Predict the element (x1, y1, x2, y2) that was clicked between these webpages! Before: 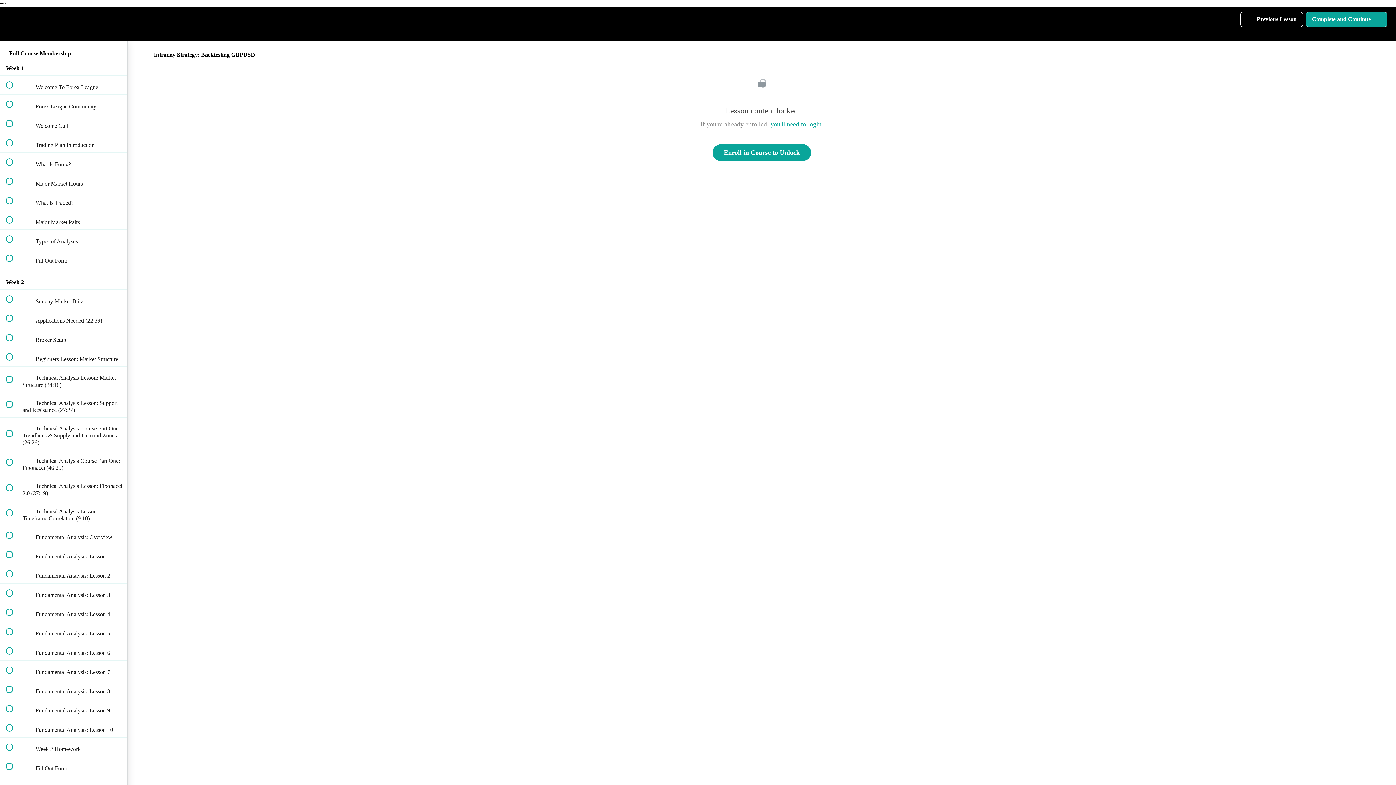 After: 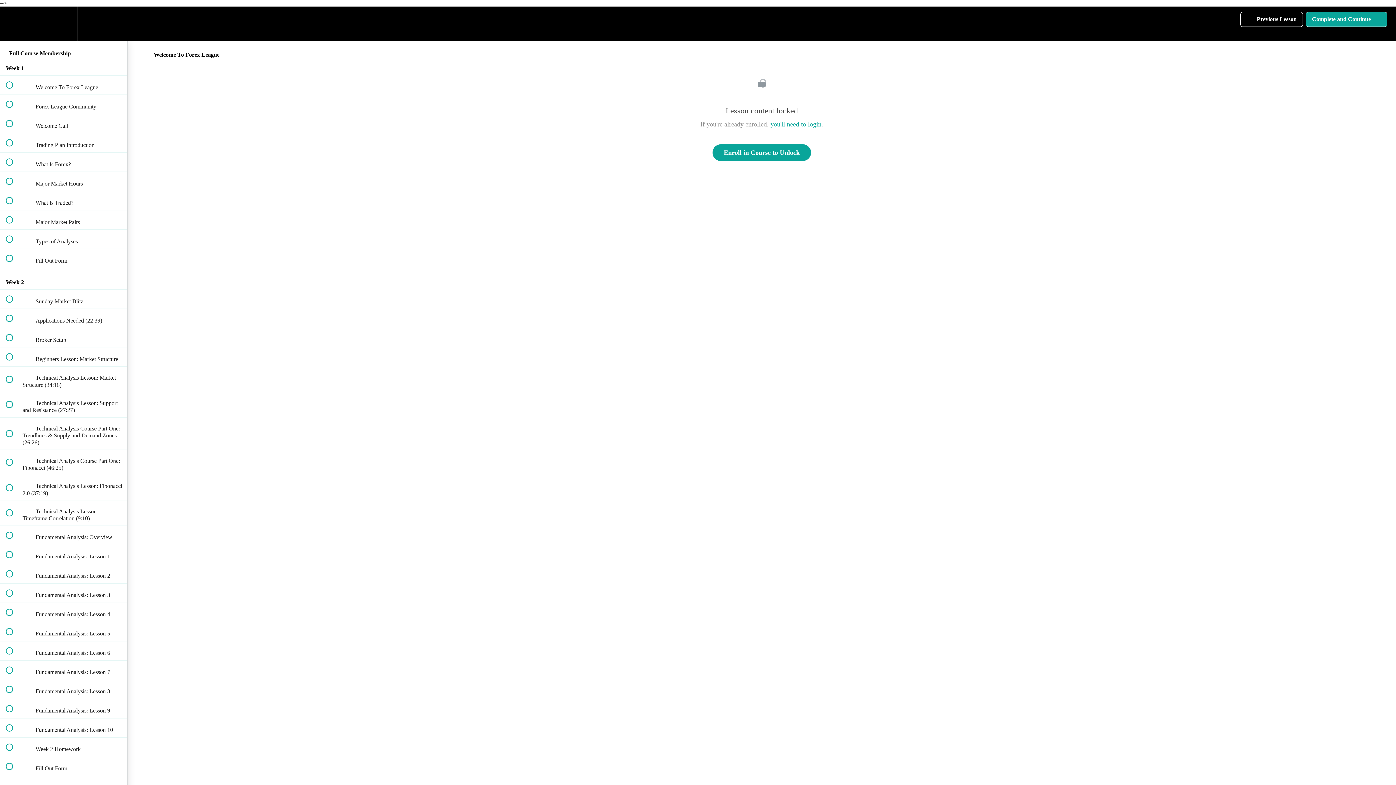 Action: bbox: (0, 75, 127, 94) label:  
 Welcome To Forex League